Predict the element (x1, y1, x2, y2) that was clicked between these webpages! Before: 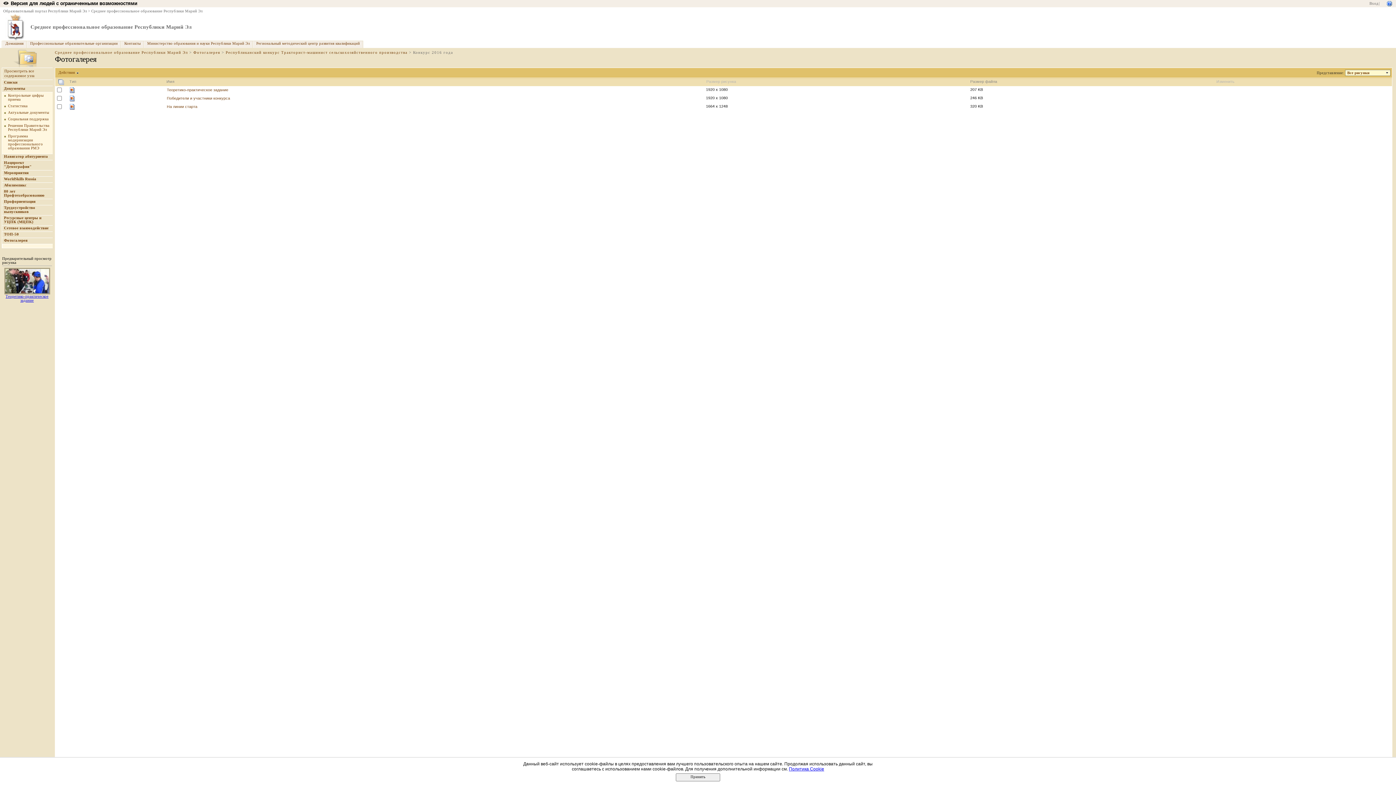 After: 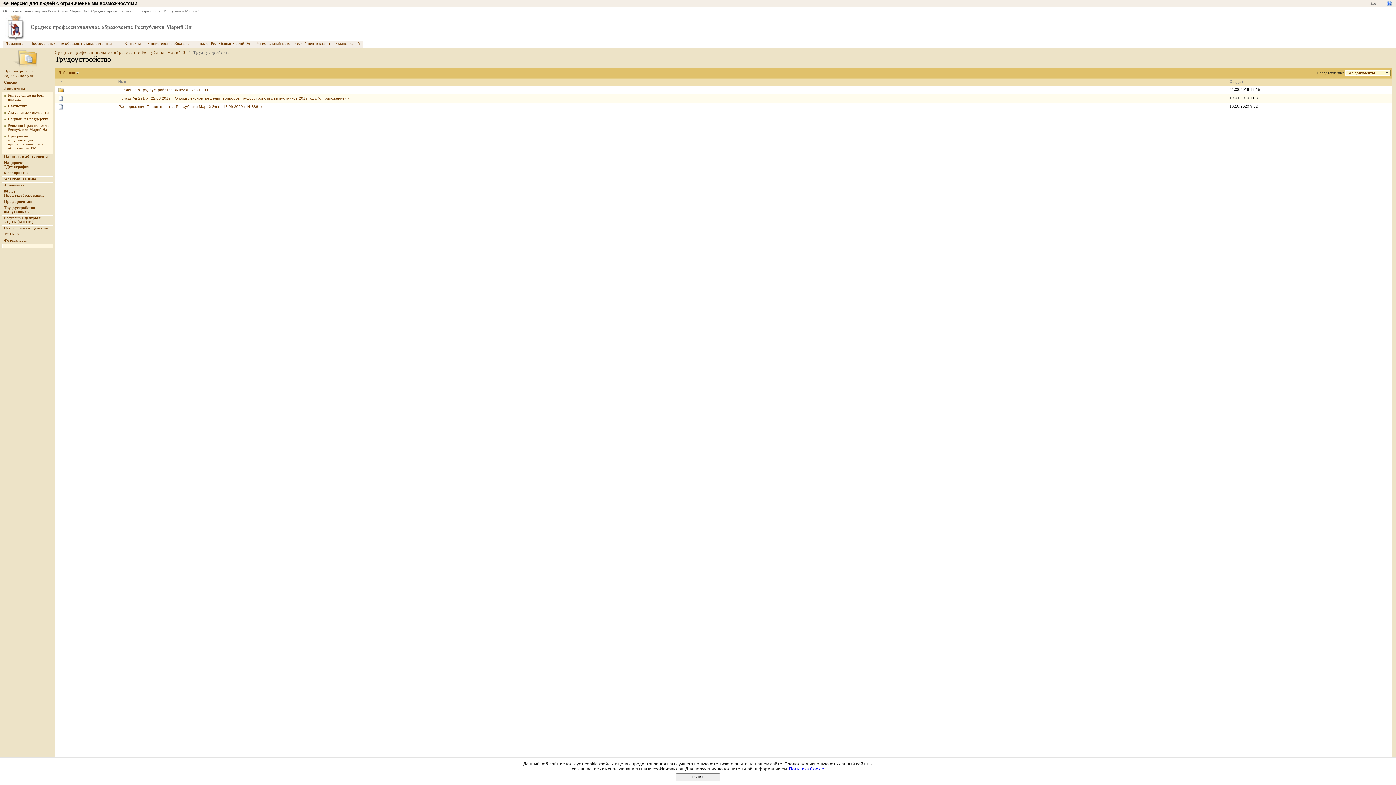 Action: label: Трудоустройство выпускников bbox: (4, 205, 35, 213)